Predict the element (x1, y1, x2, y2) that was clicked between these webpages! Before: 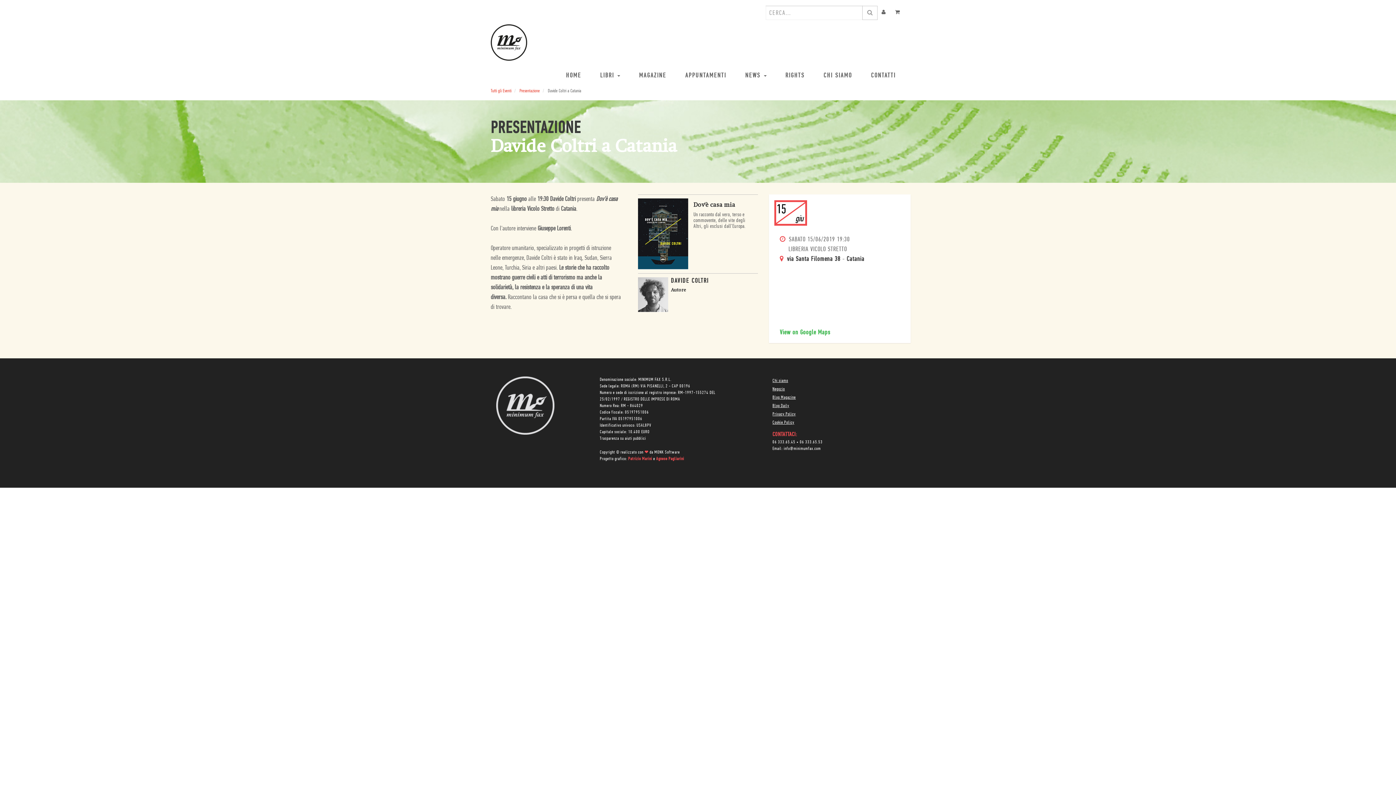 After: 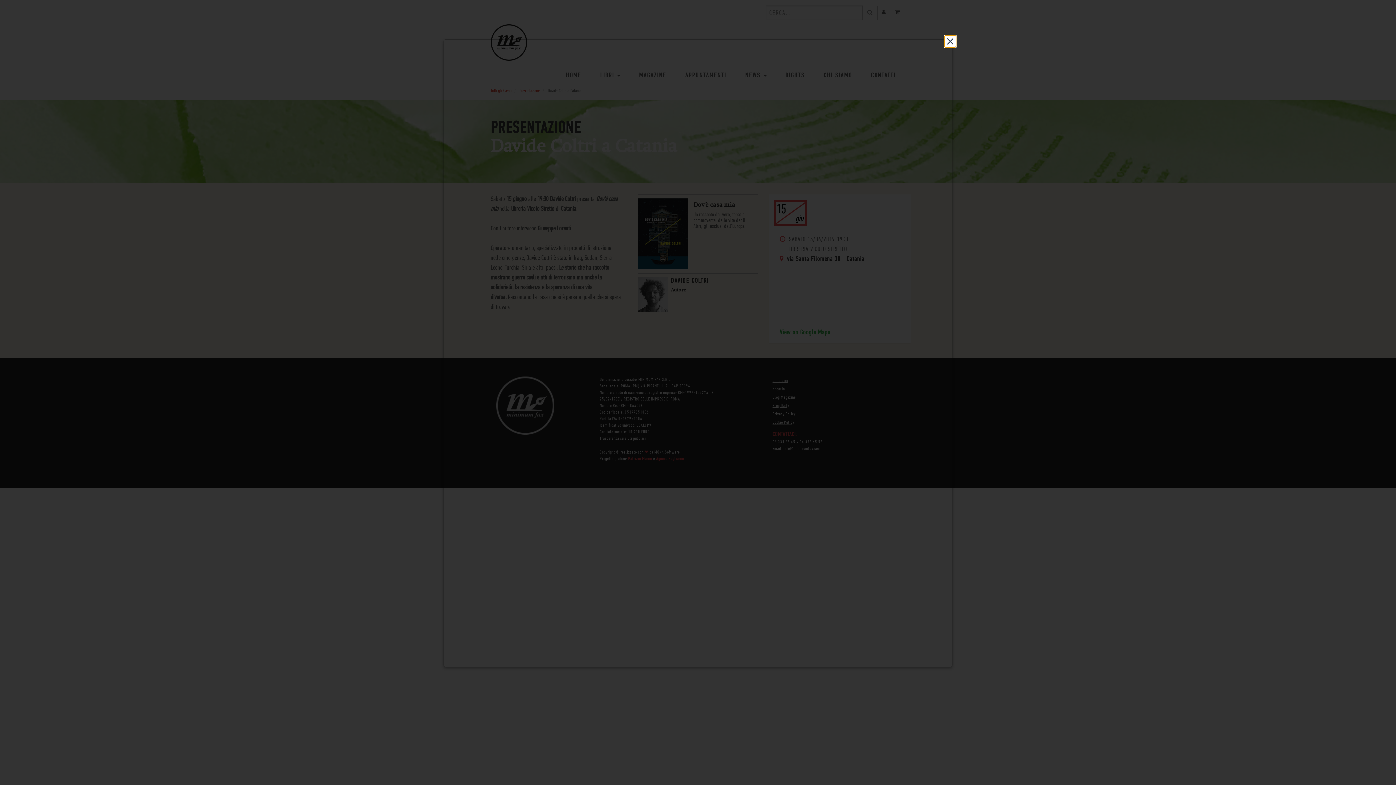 Action: bbox: (772, 412, 796, 416) label: Privacy Policy